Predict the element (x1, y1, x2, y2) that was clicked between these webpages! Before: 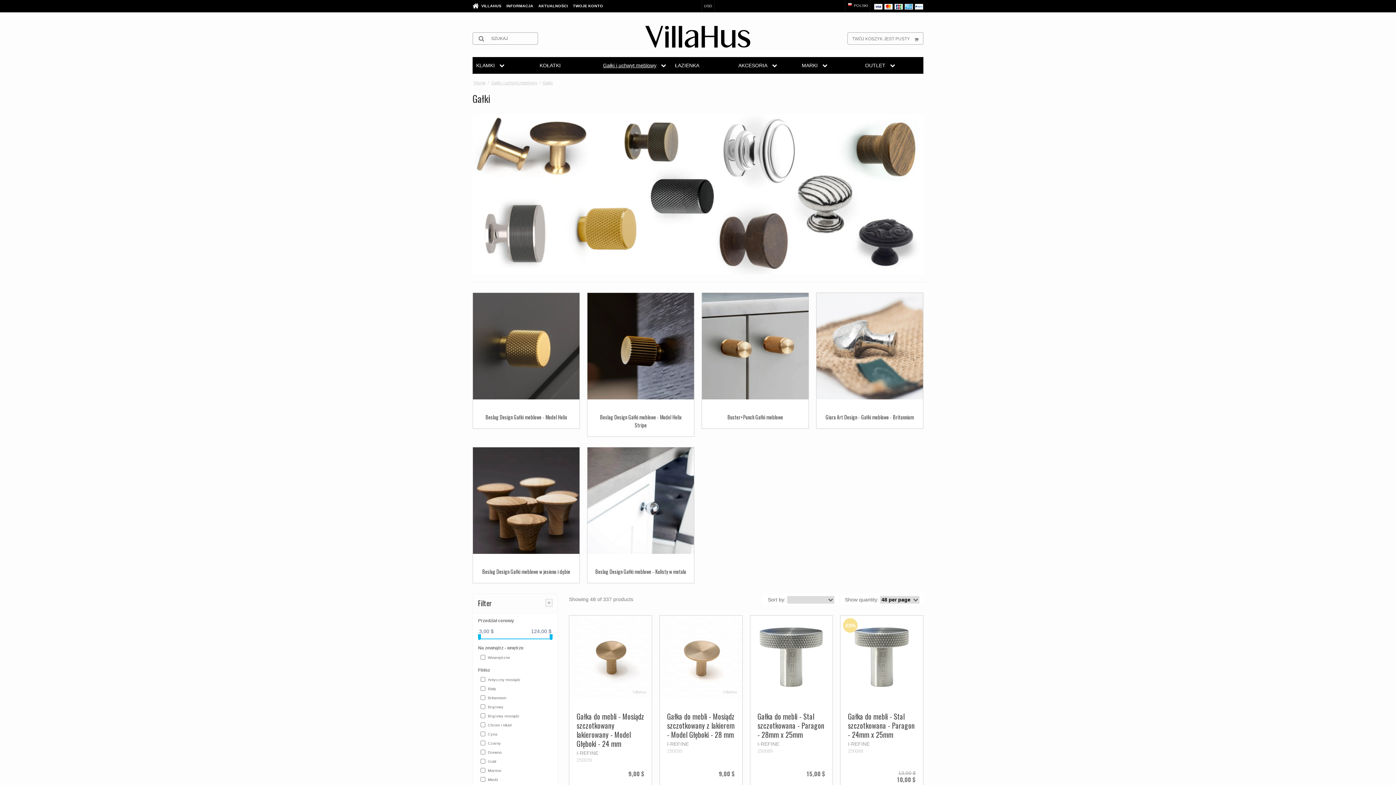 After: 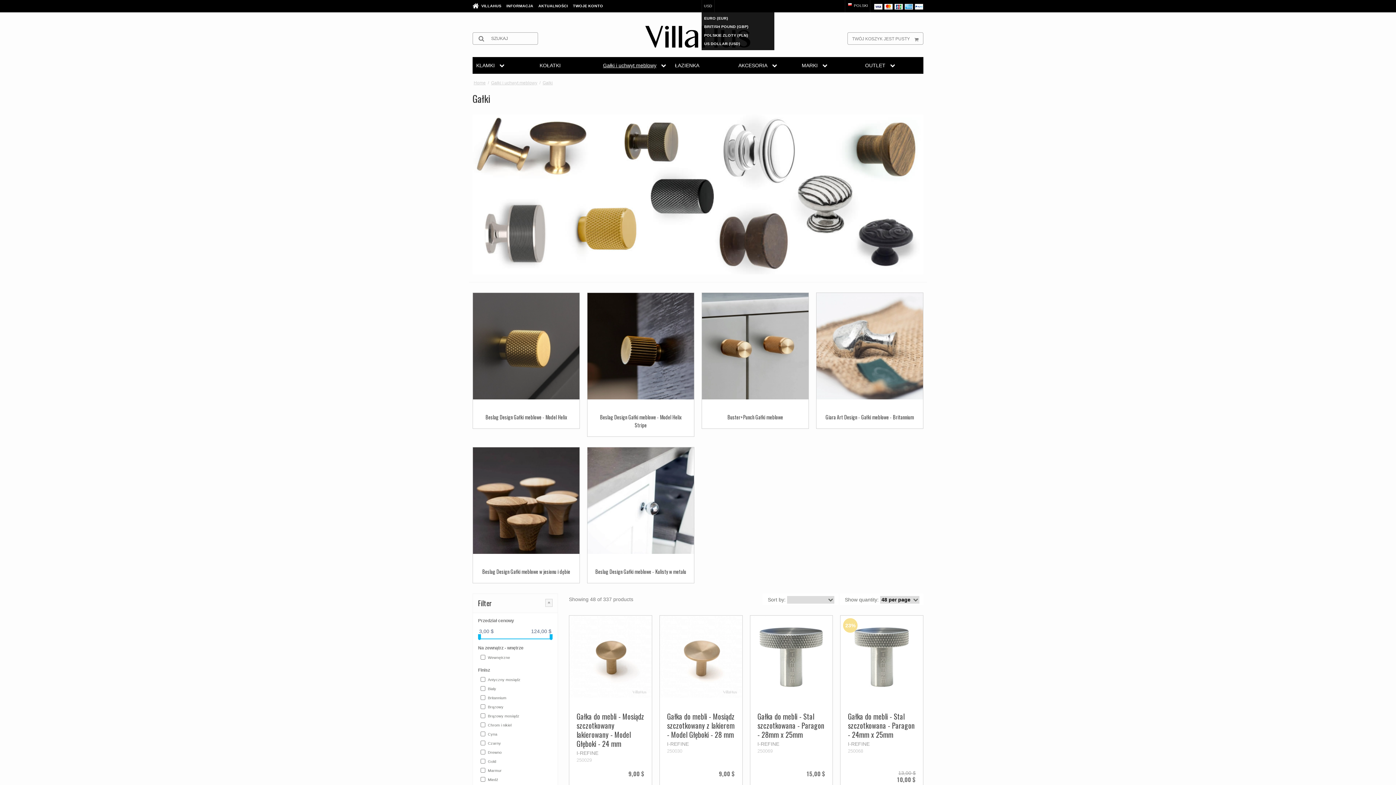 Action: label: USD bbox: (701, 0, 714, 12)